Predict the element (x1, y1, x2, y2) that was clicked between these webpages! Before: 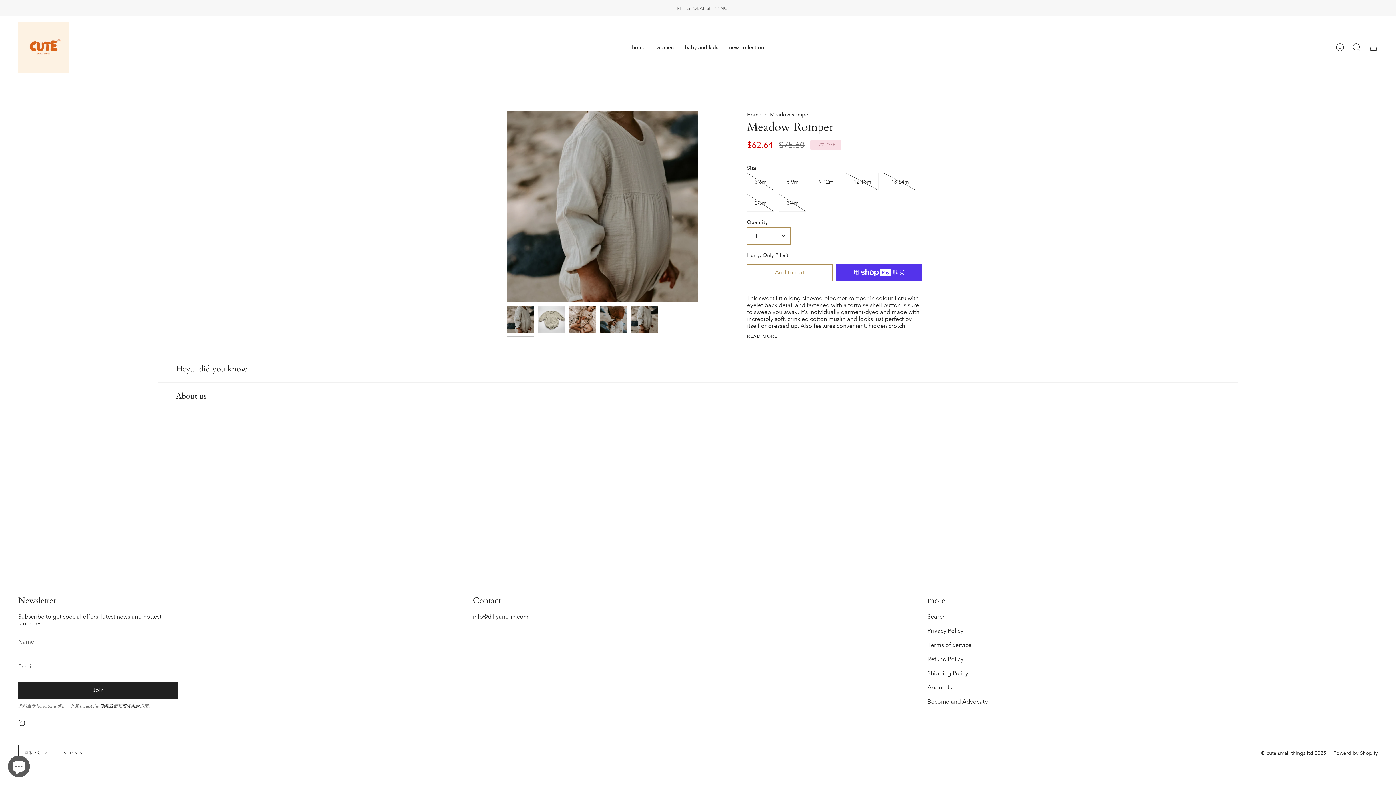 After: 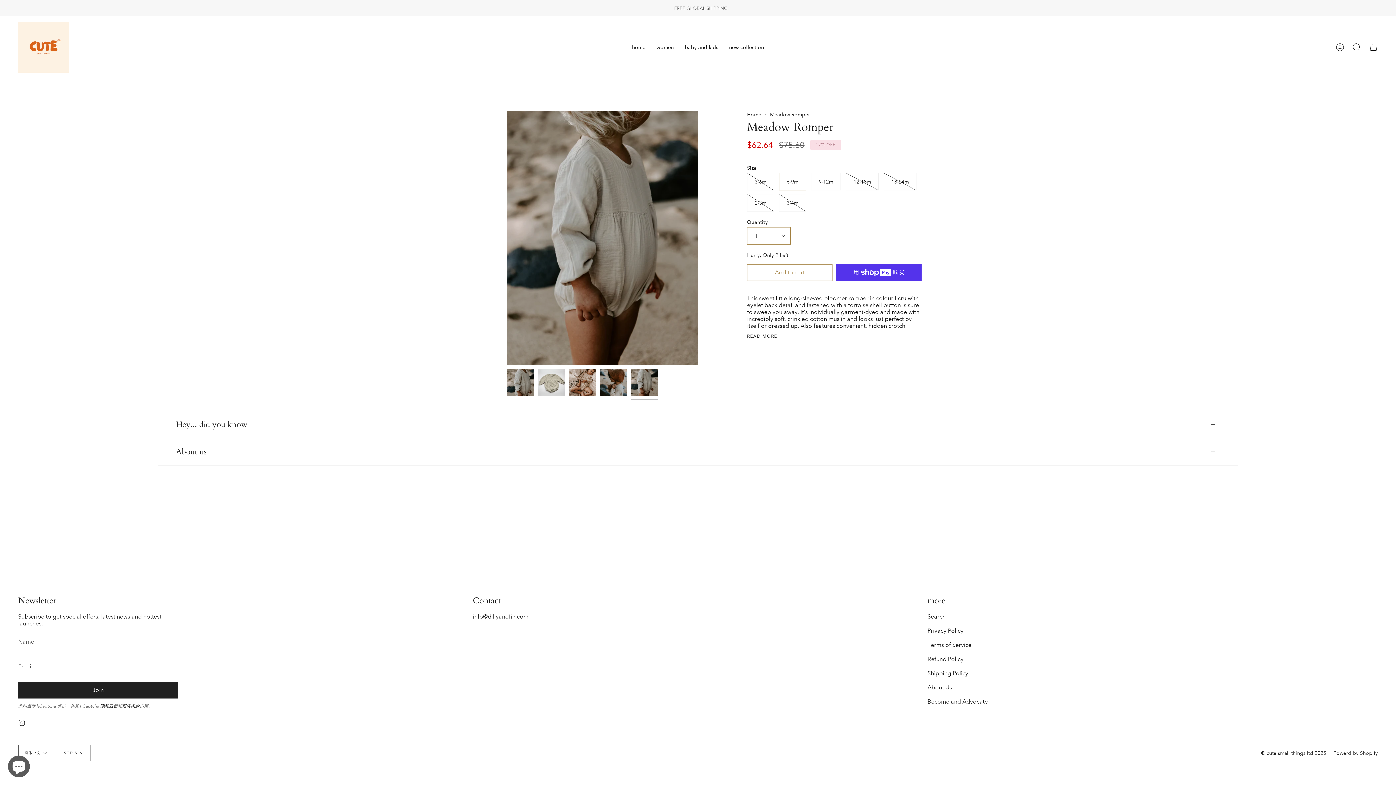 Action: bbox: (630, 305, 658, 333) label: Meadow Romper